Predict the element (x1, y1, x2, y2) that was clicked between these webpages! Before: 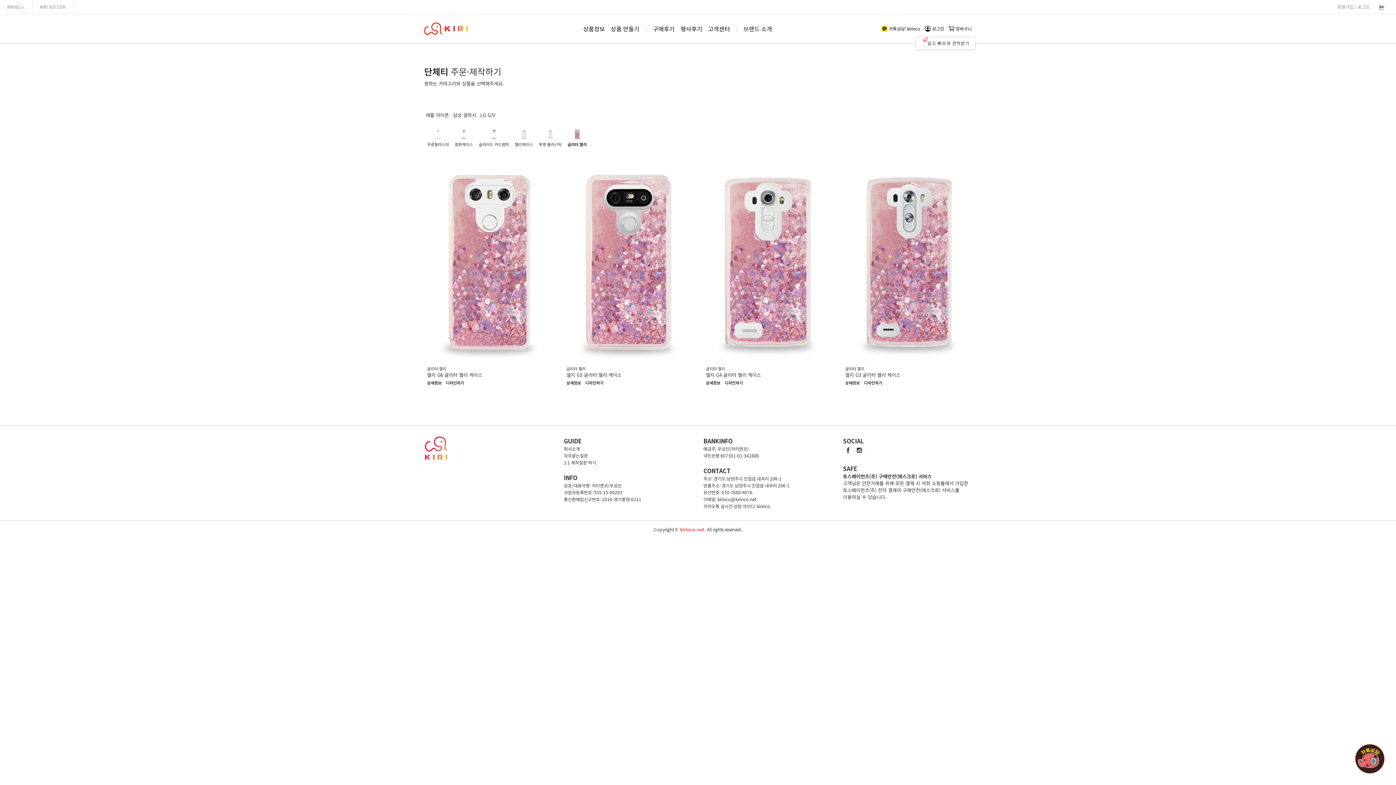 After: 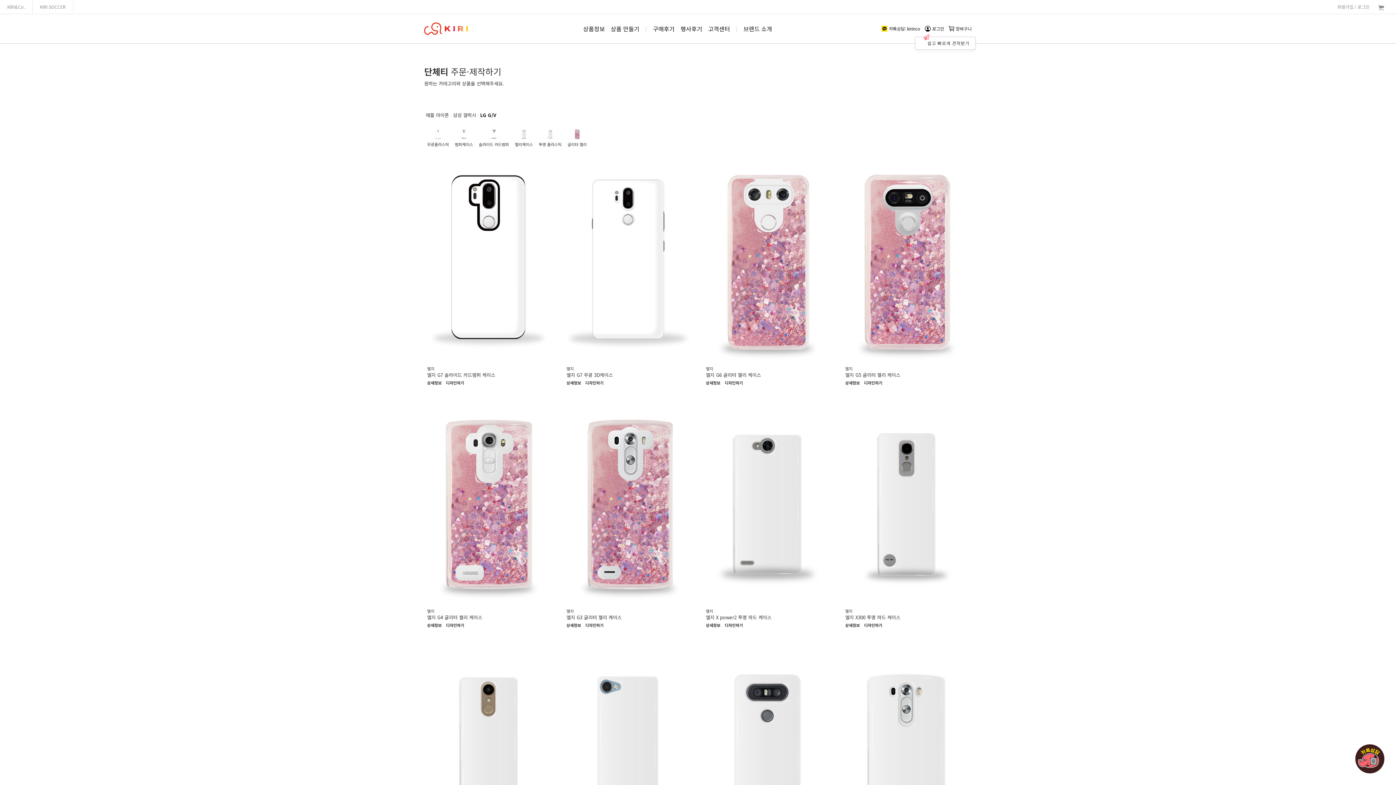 Action: label: LG G/V bbox: (478, 110, 496, 119)